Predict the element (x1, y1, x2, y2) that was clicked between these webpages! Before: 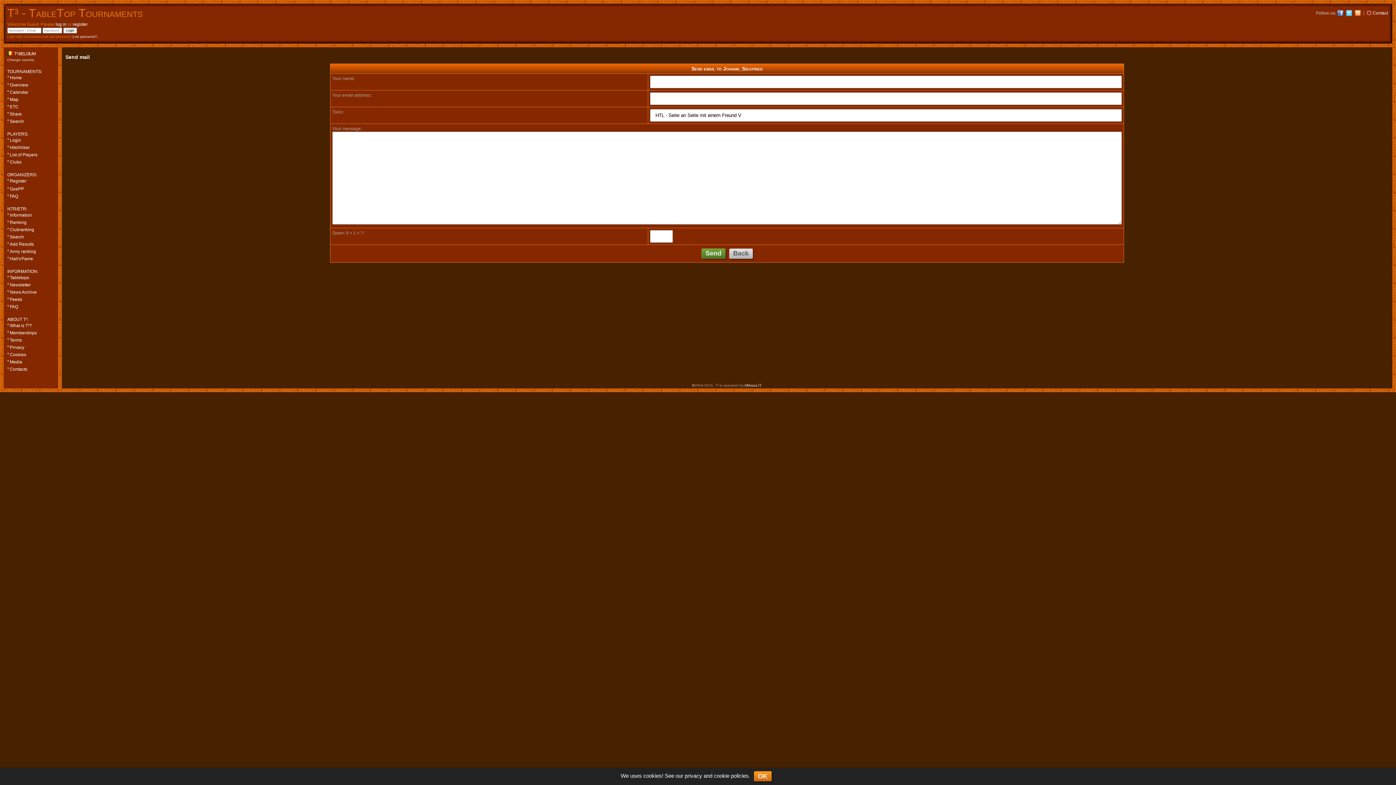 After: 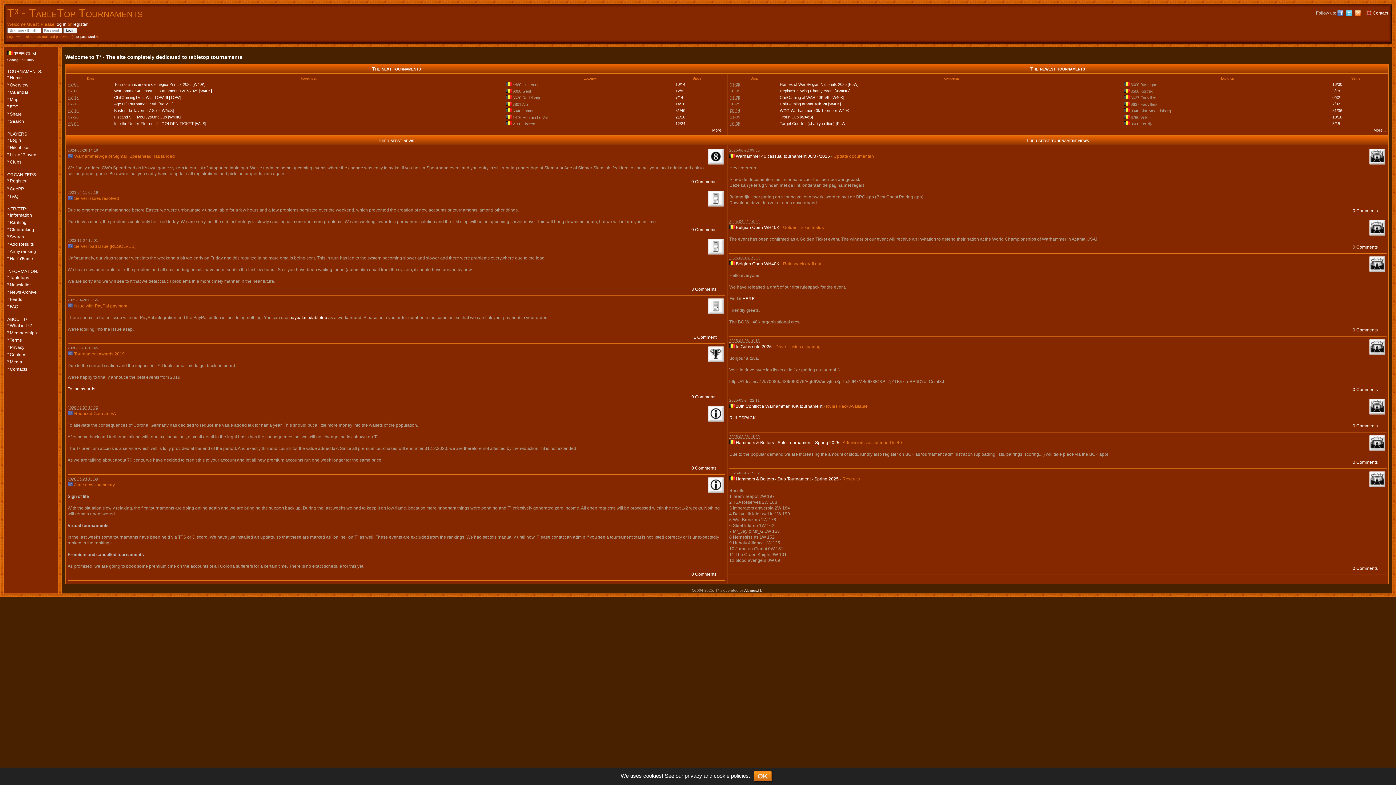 Action: label: Home bbox: (9, 74, 52, 80)